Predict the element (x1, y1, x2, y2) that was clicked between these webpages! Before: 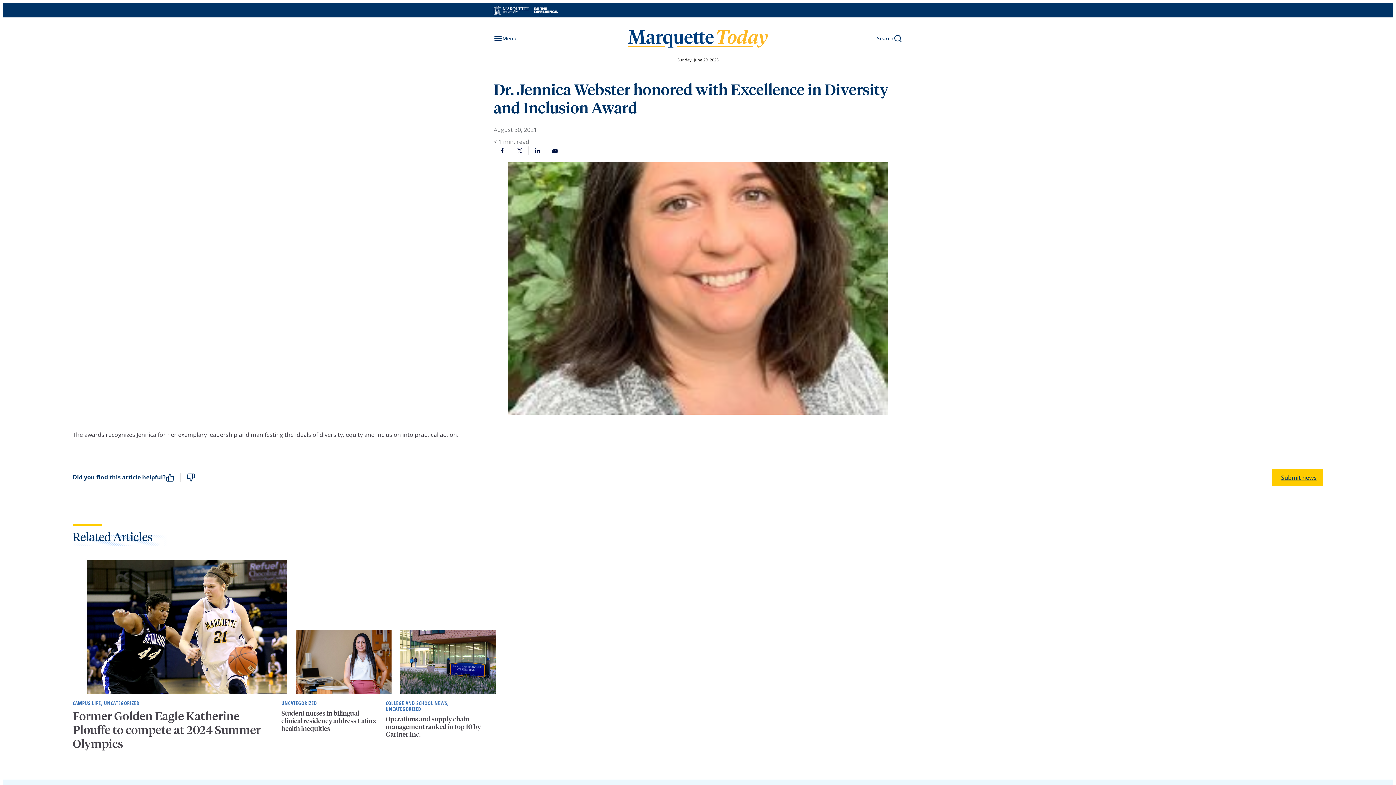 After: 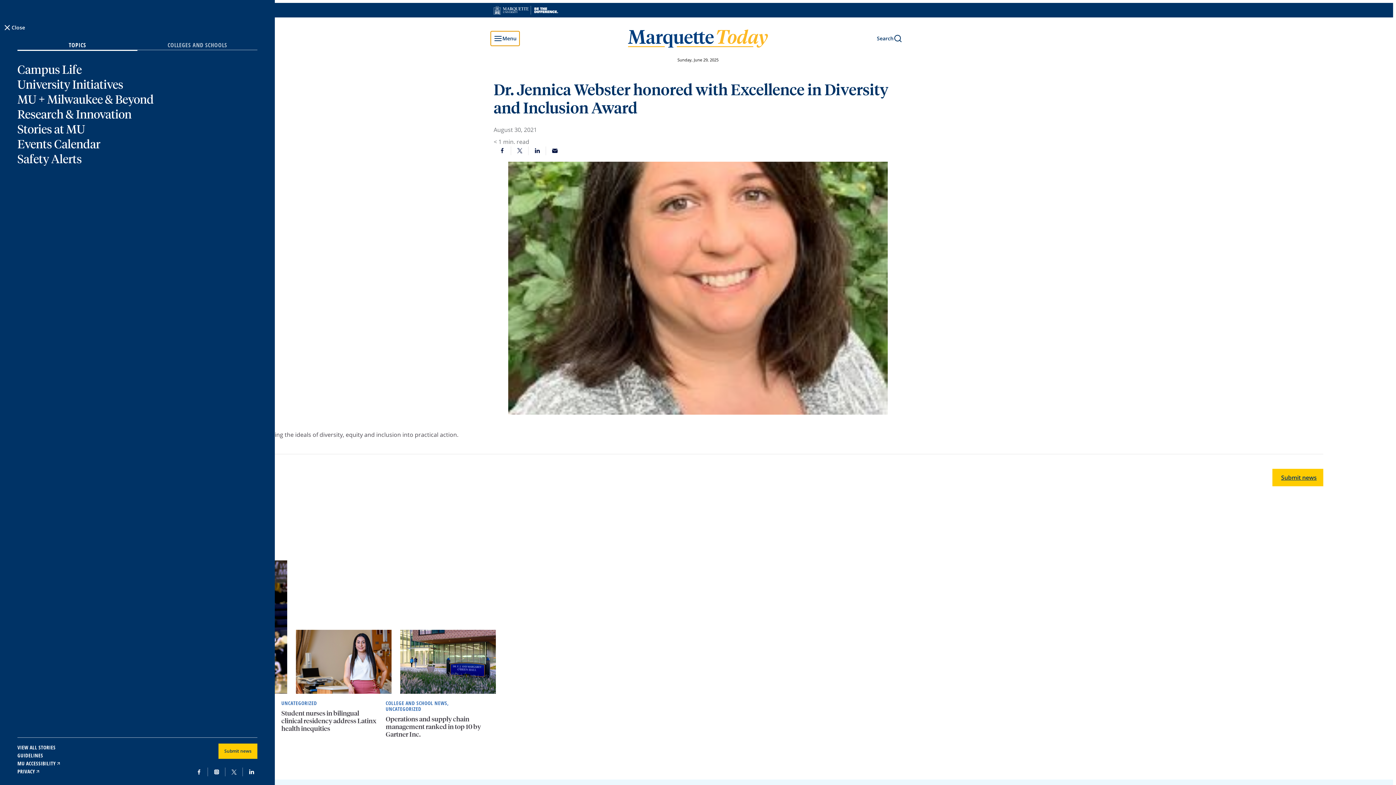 Action: bbox: (490, 31, 519, 45) label: Open navigation